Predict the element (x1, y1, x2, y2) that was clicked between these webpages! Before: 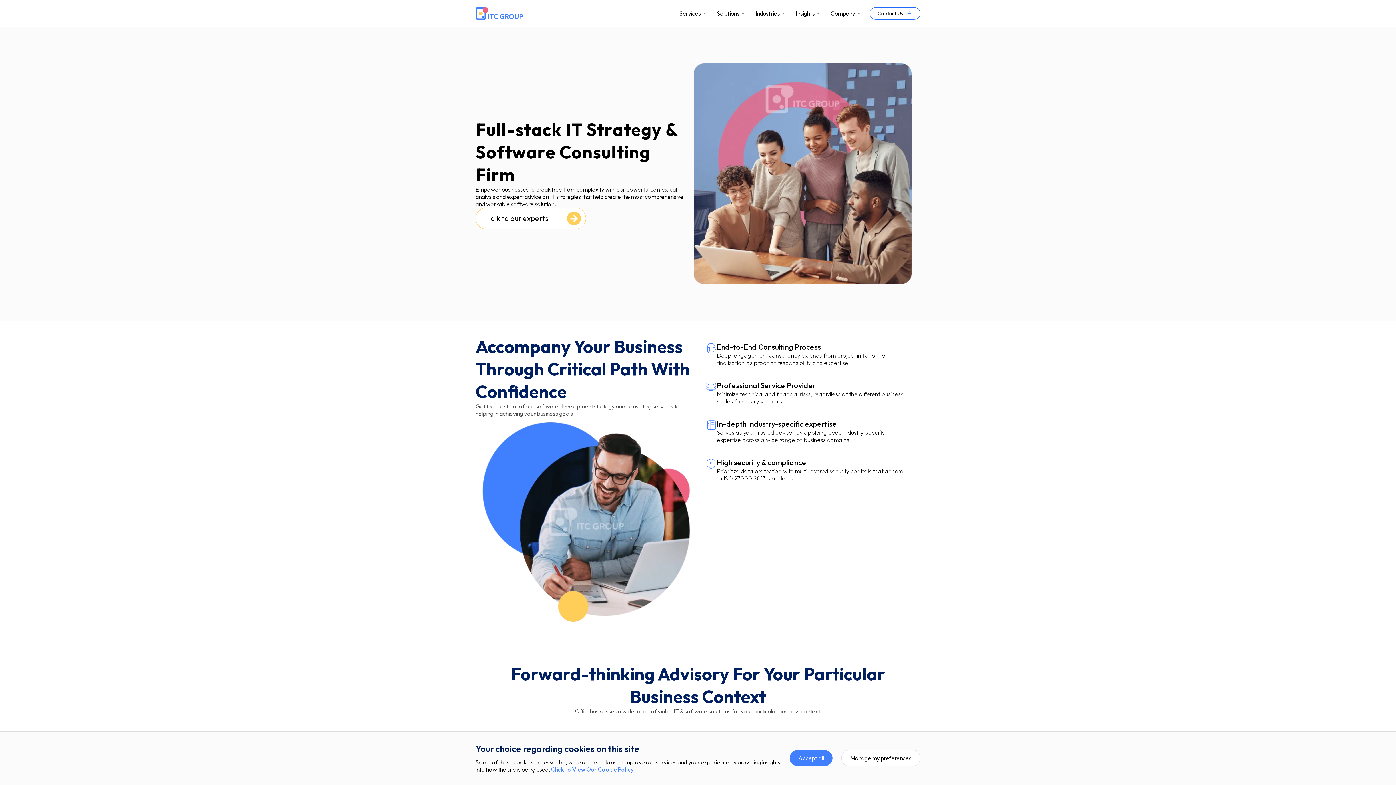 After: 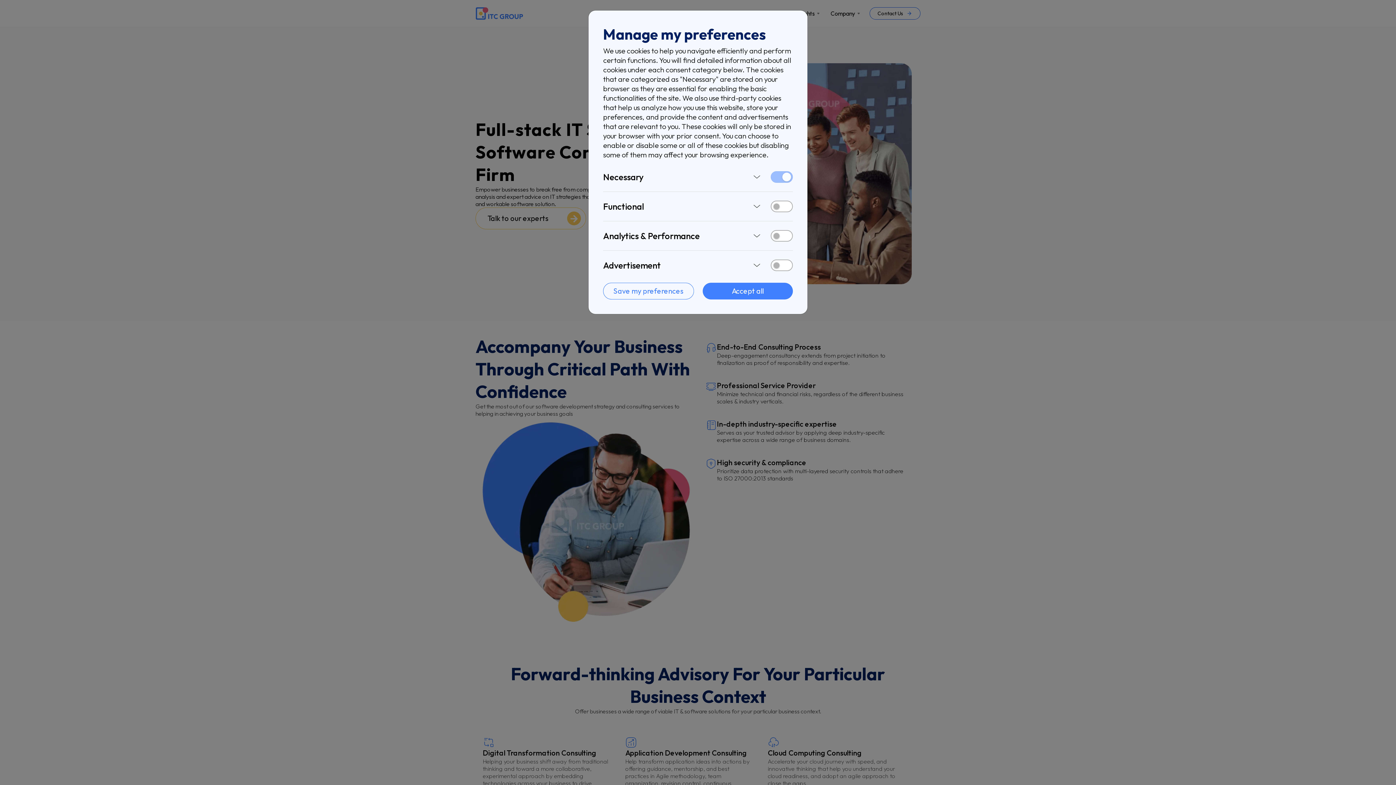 Action: bbox: (841, 750, 920, 766) label: Manage my preferences